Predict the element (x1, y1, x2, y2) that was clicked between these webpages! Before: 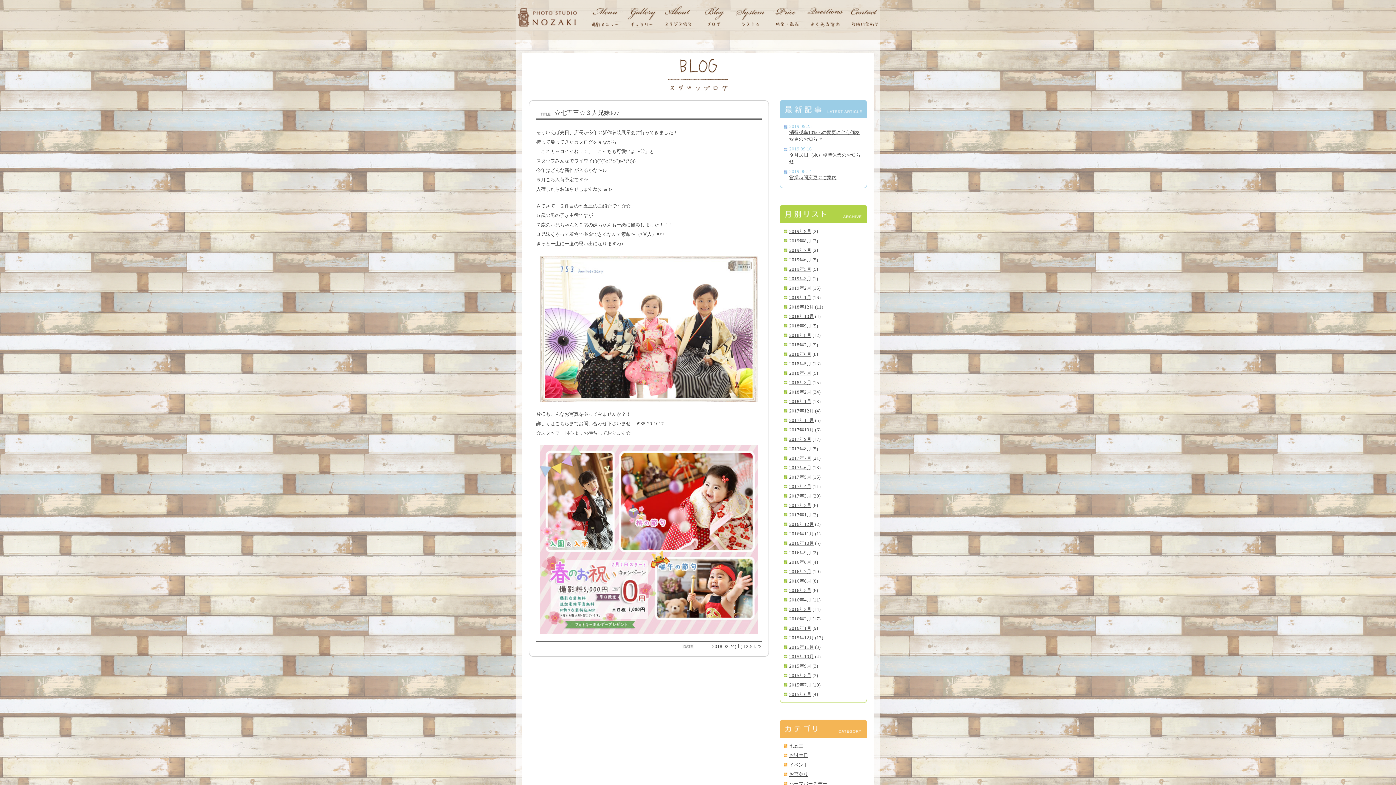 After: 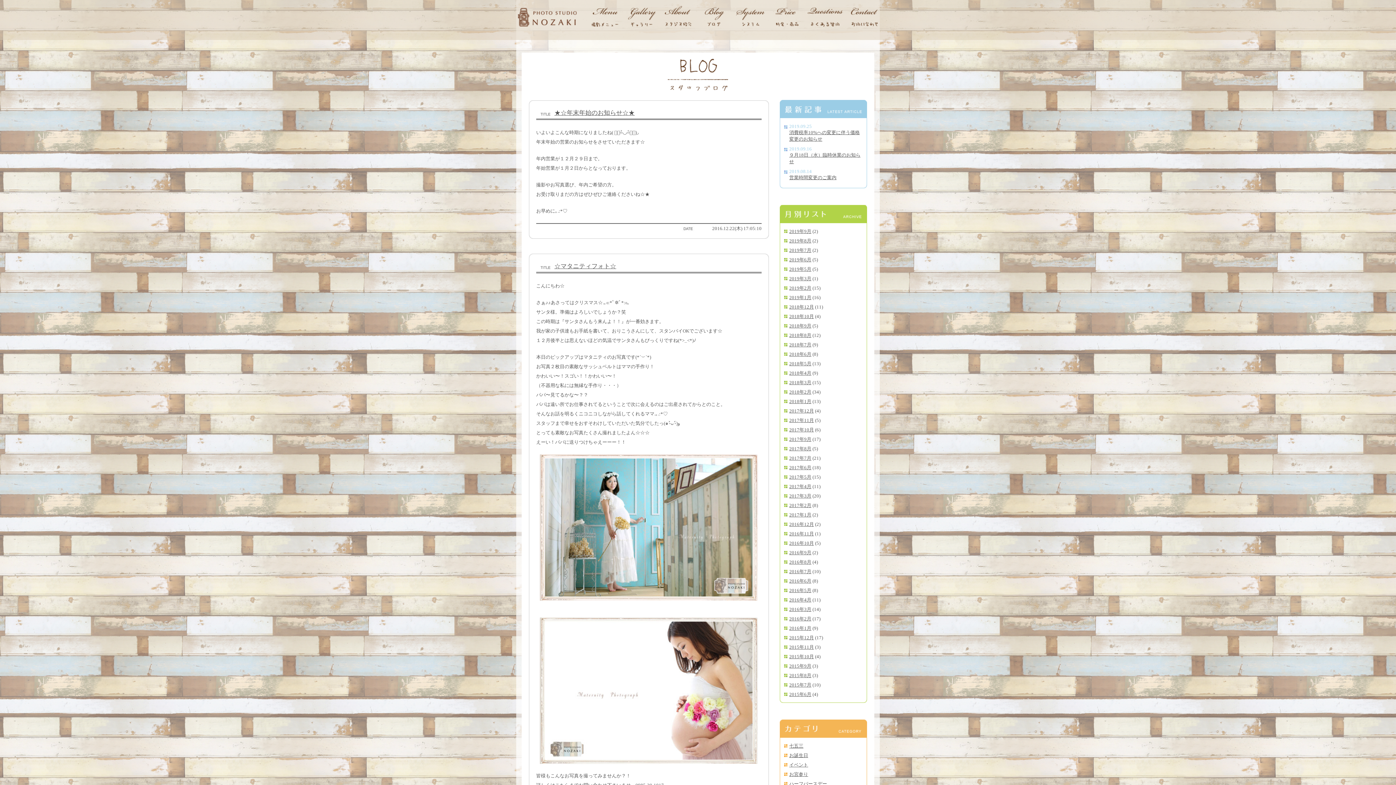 Action: bbox: (789, 521, 814, 527) label: 2016年12月